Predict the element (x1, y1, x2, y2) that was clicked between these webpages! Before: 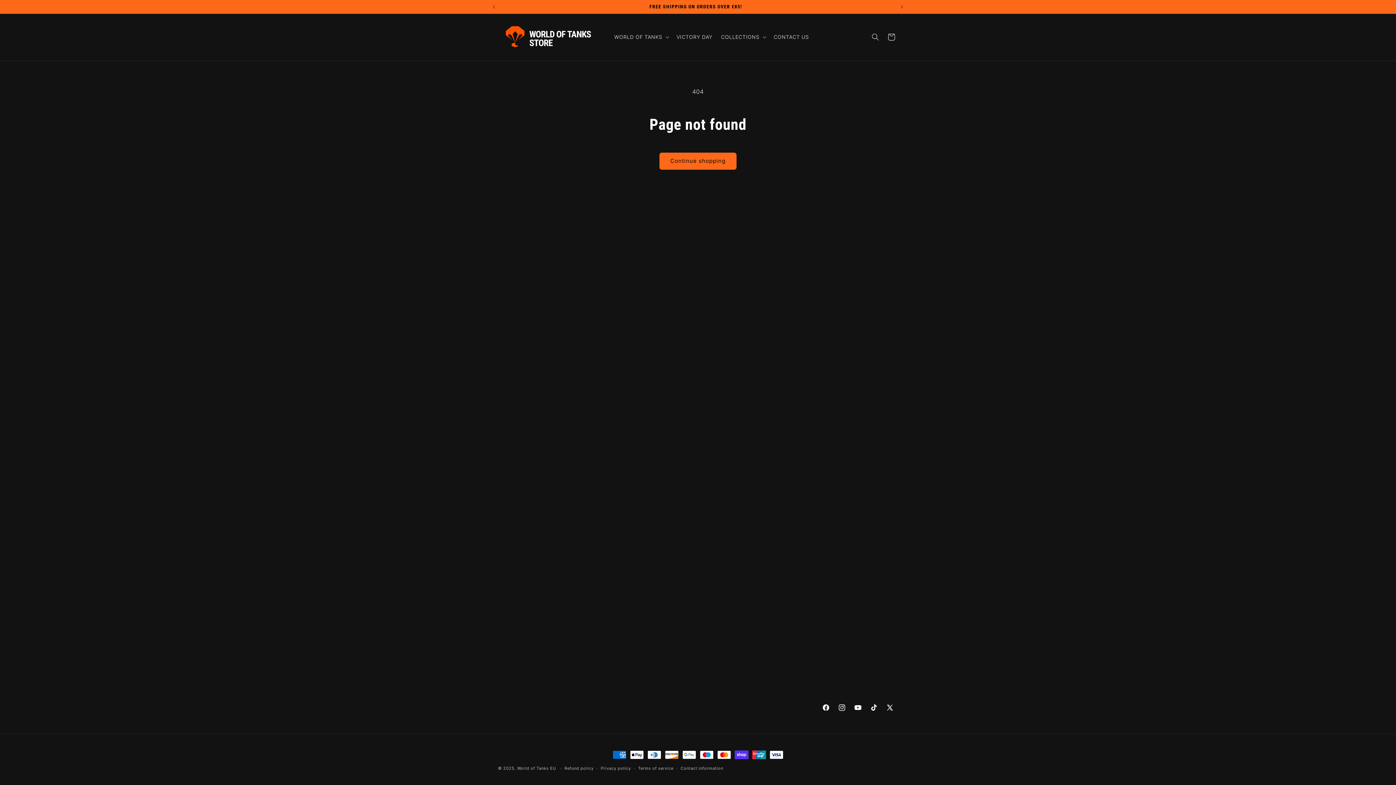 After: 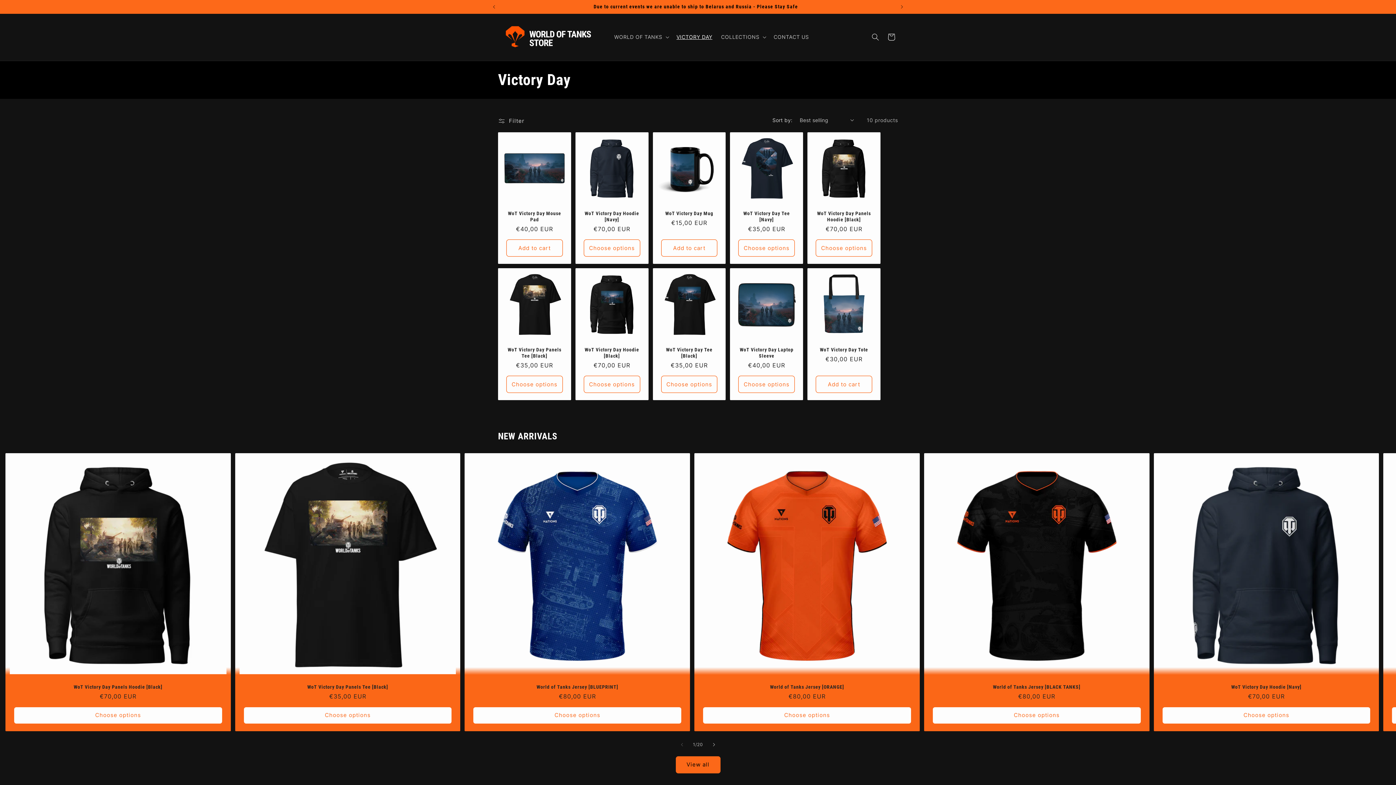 Action: label: VICTORY DAY bbox: (672, 29, 716, 44)